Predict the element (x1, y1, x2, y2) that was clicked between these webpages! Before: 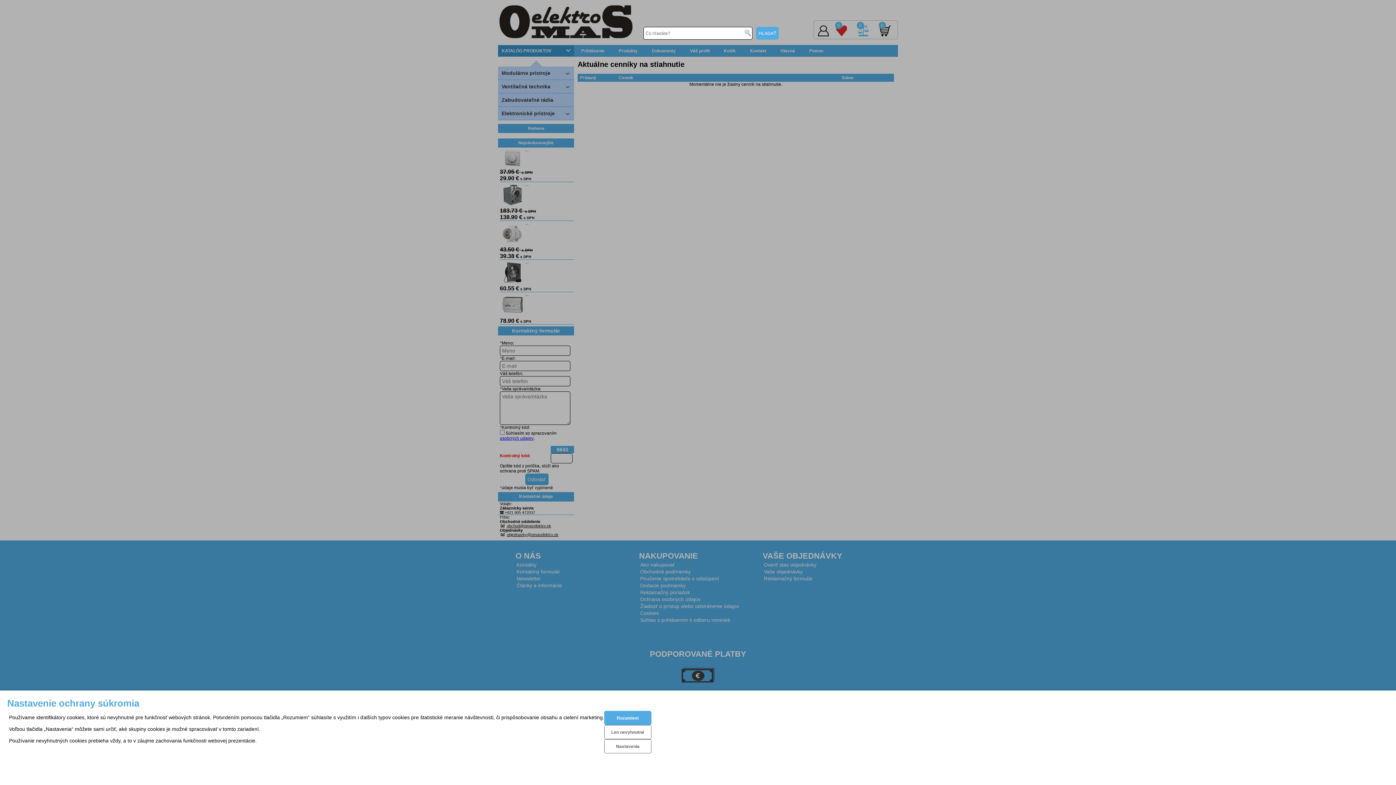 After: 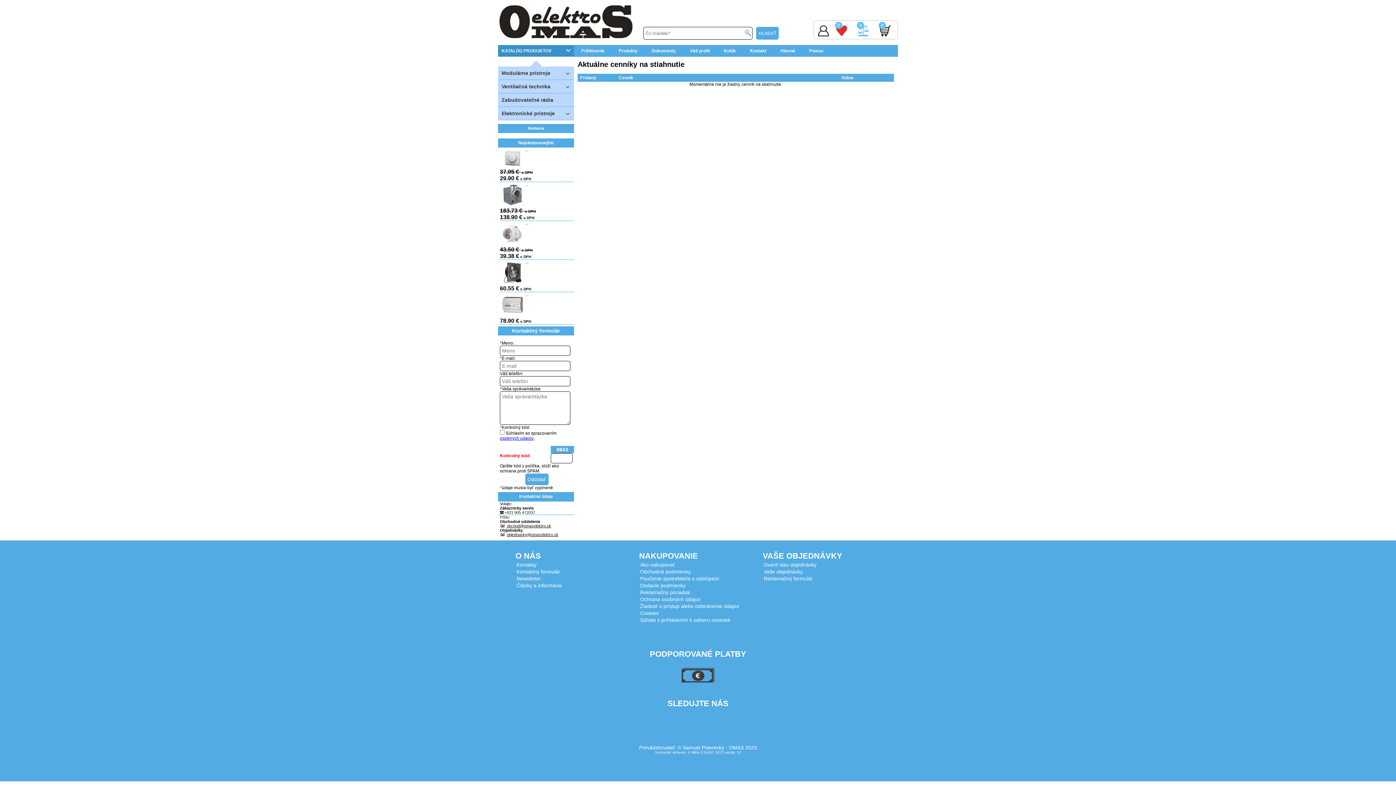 Action: label: Rozumiem bbox: (604, 711, 651, 725)